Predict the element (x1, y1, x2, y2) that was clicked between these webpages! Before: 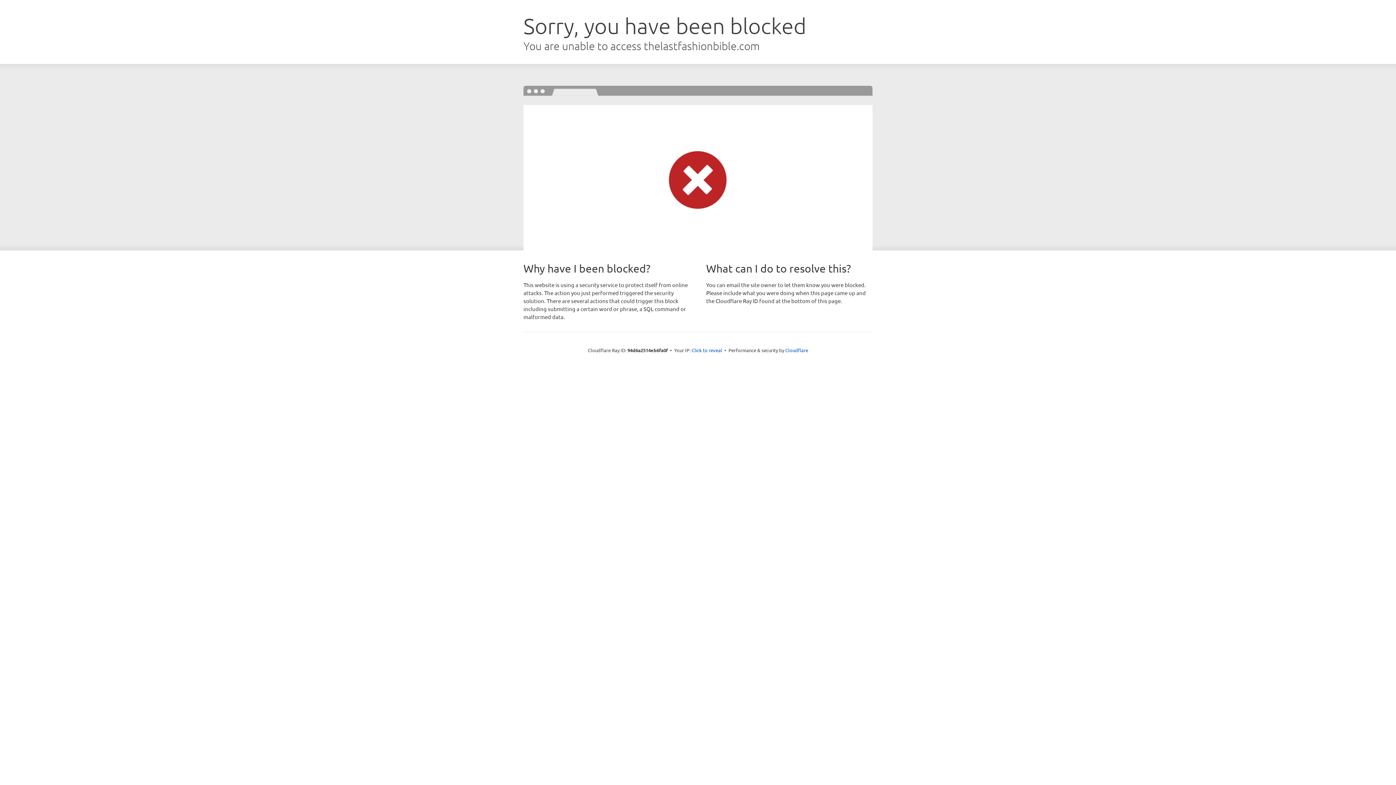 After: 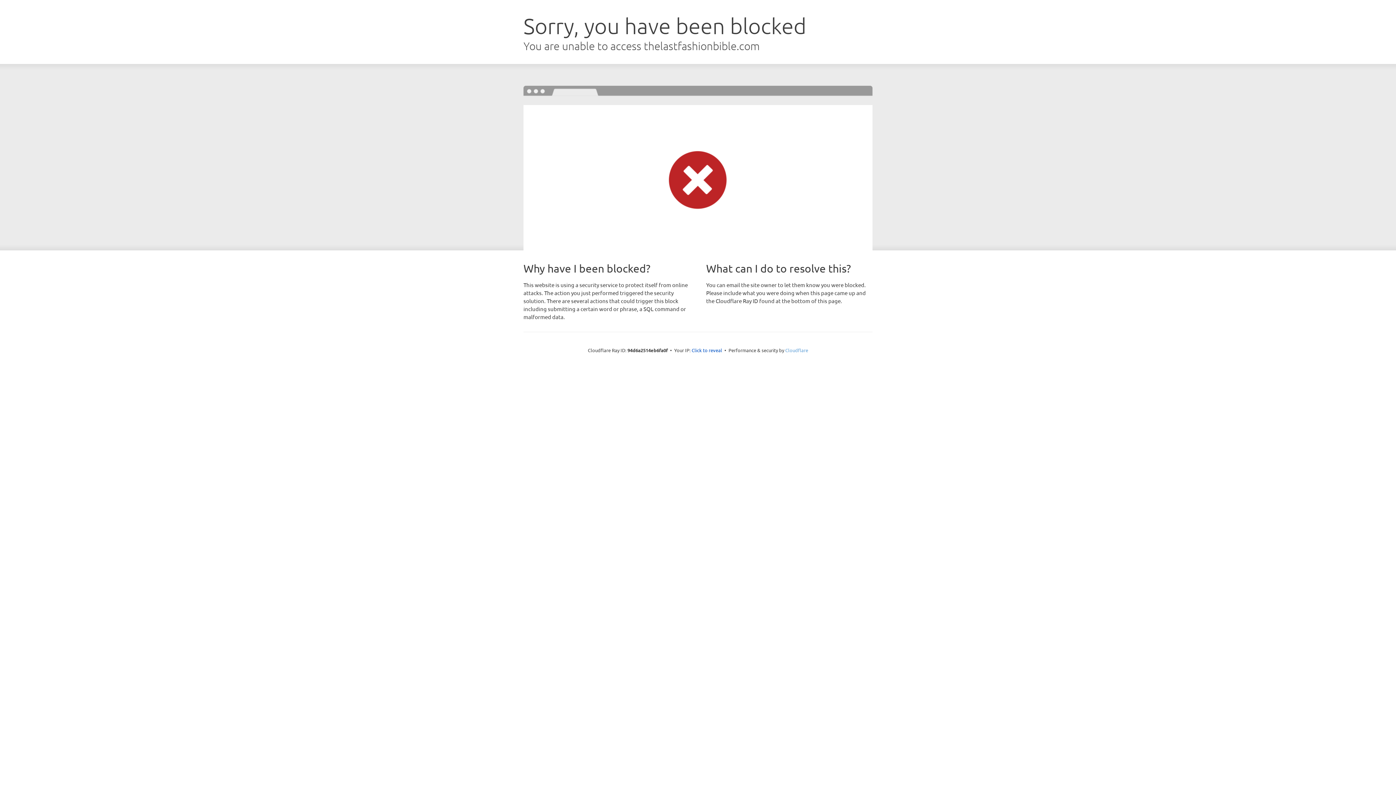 Action: bbox: (785, 347, 808, 353) label: Cloudflare